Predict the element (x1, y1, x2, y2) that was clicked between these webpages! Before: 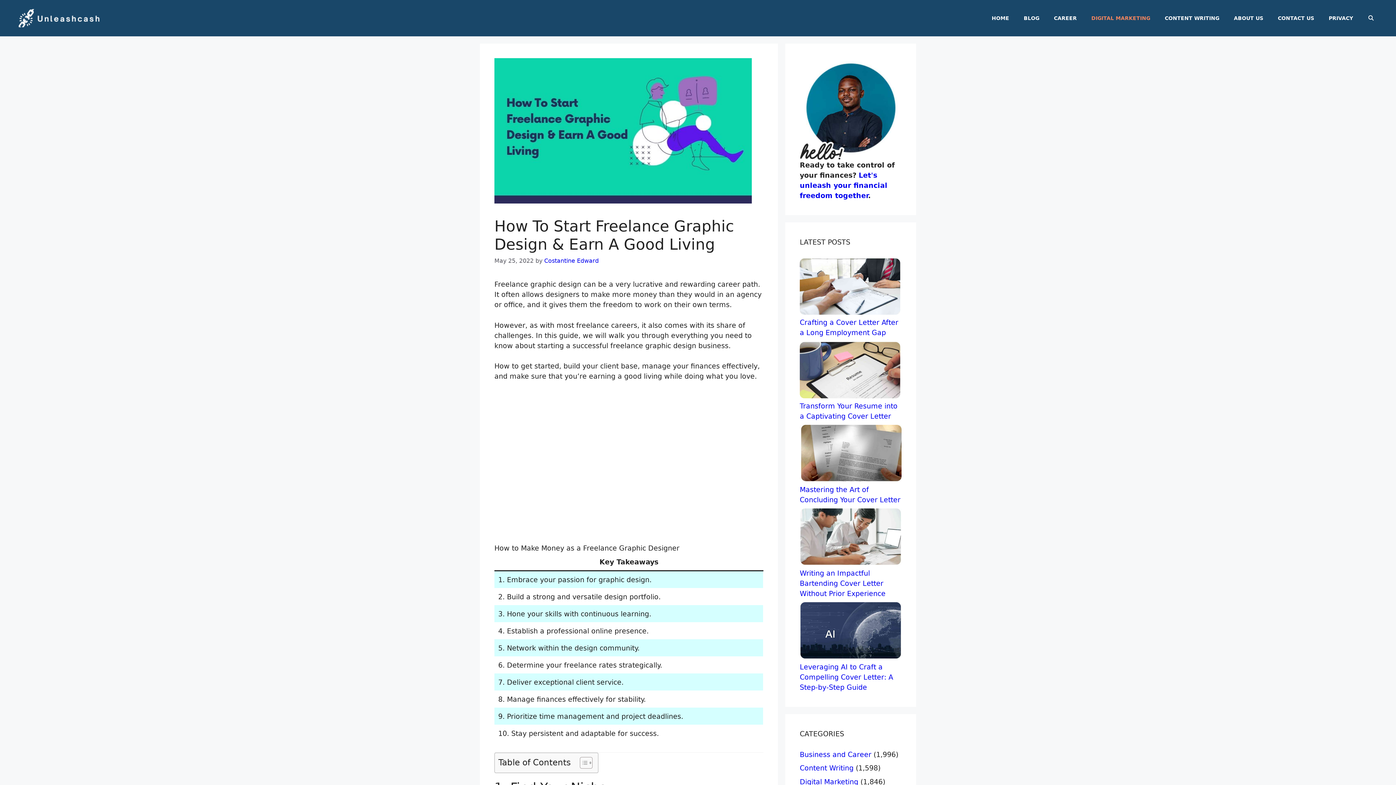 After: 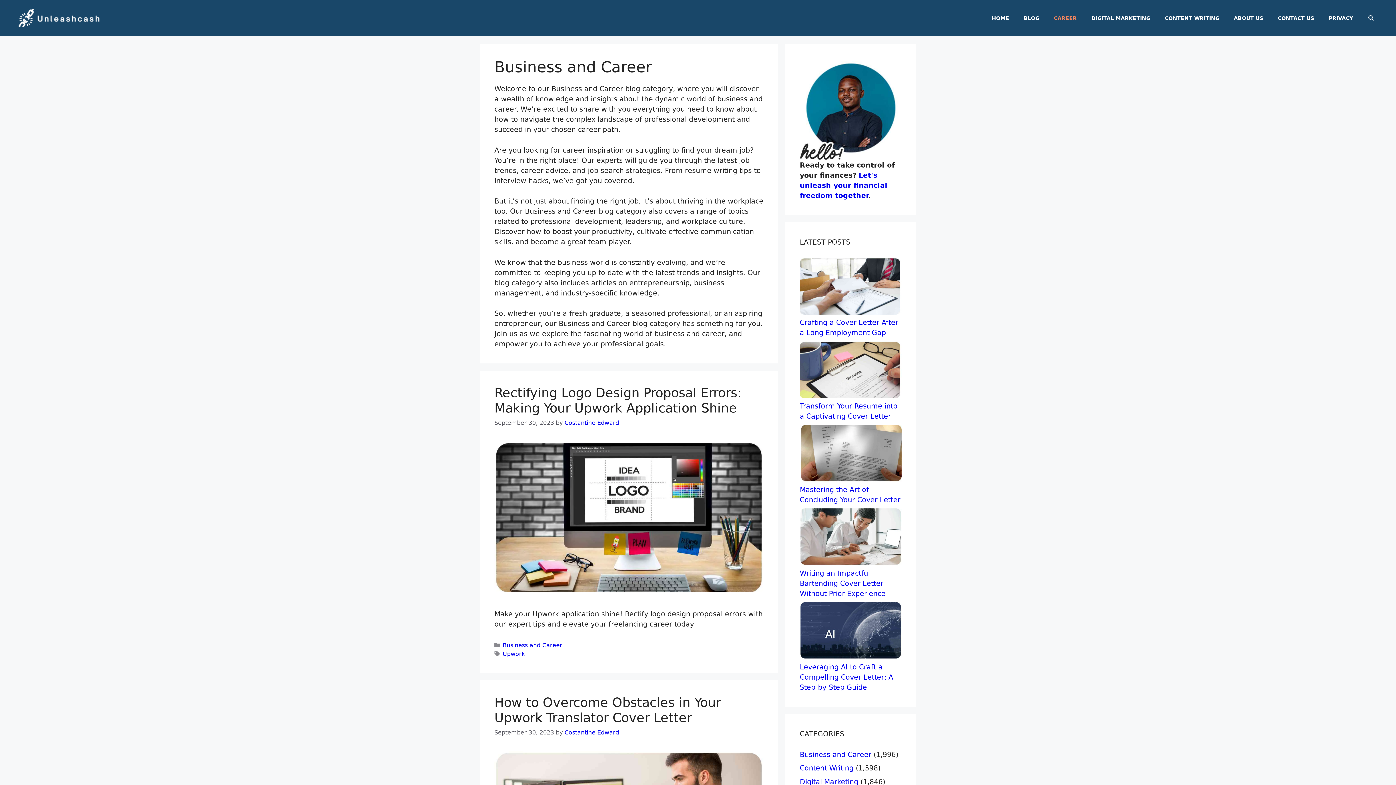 Action: label: CAREER bbox: (1046, 7, 1084, 29)